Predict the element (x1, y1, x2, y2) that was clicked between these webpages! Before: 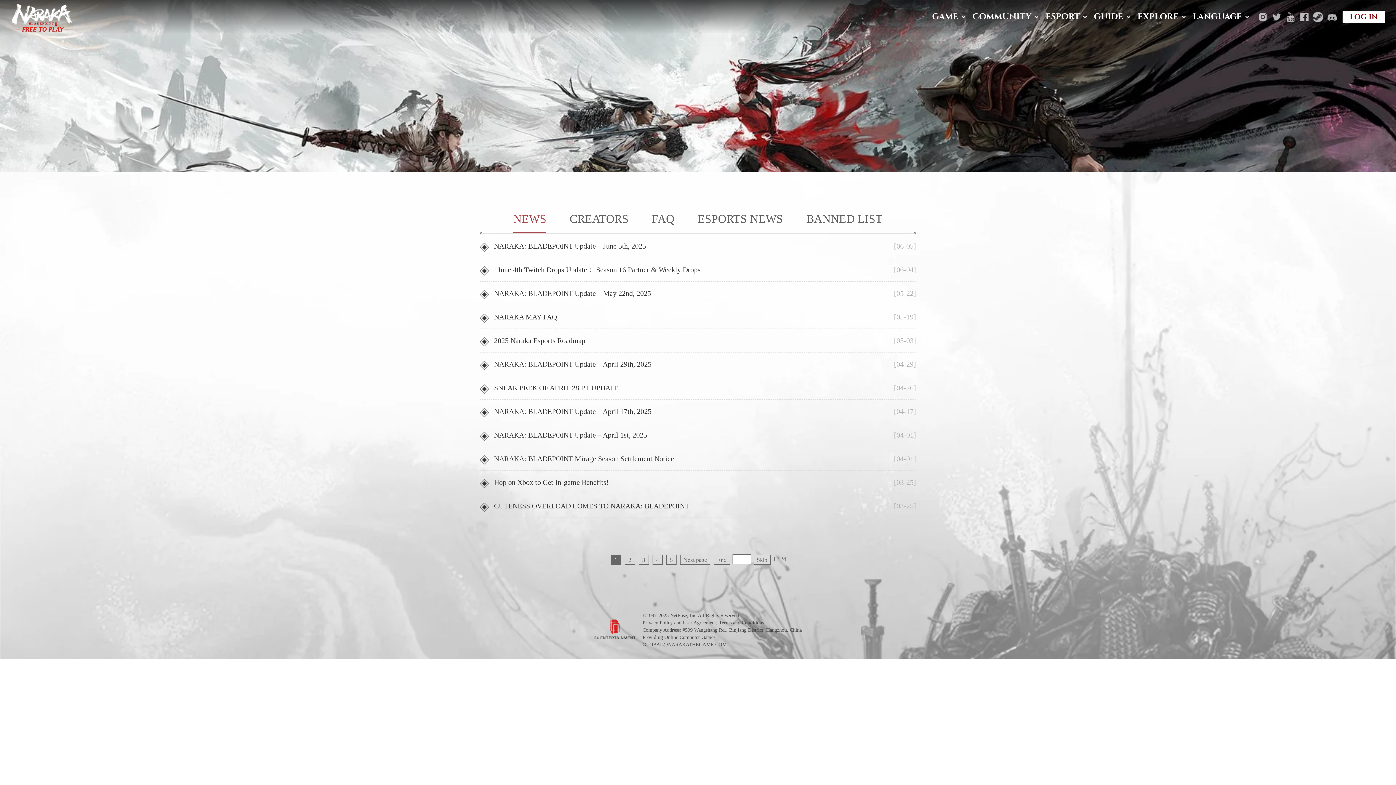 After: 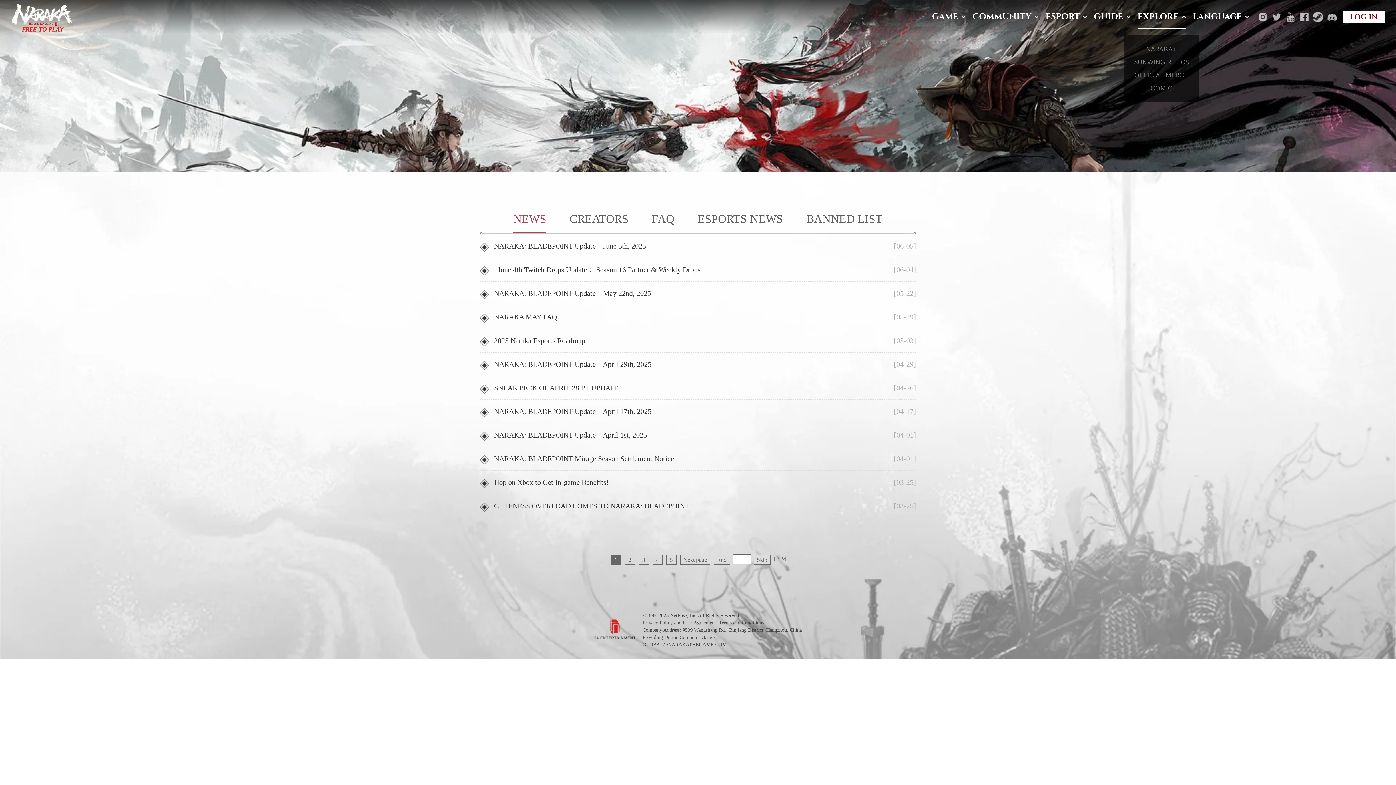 Action: bbox: (1137, 4, 1185, 29) label: EXPLORE